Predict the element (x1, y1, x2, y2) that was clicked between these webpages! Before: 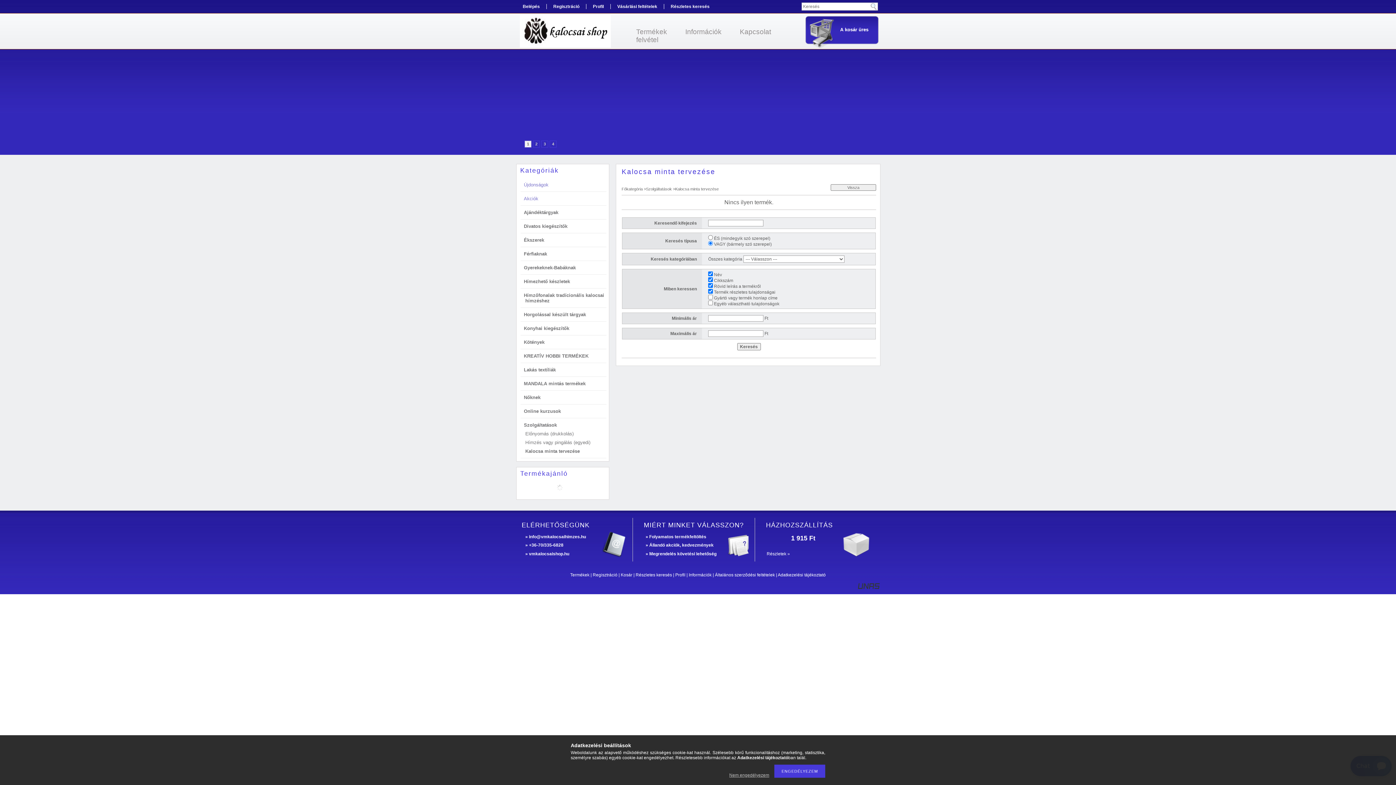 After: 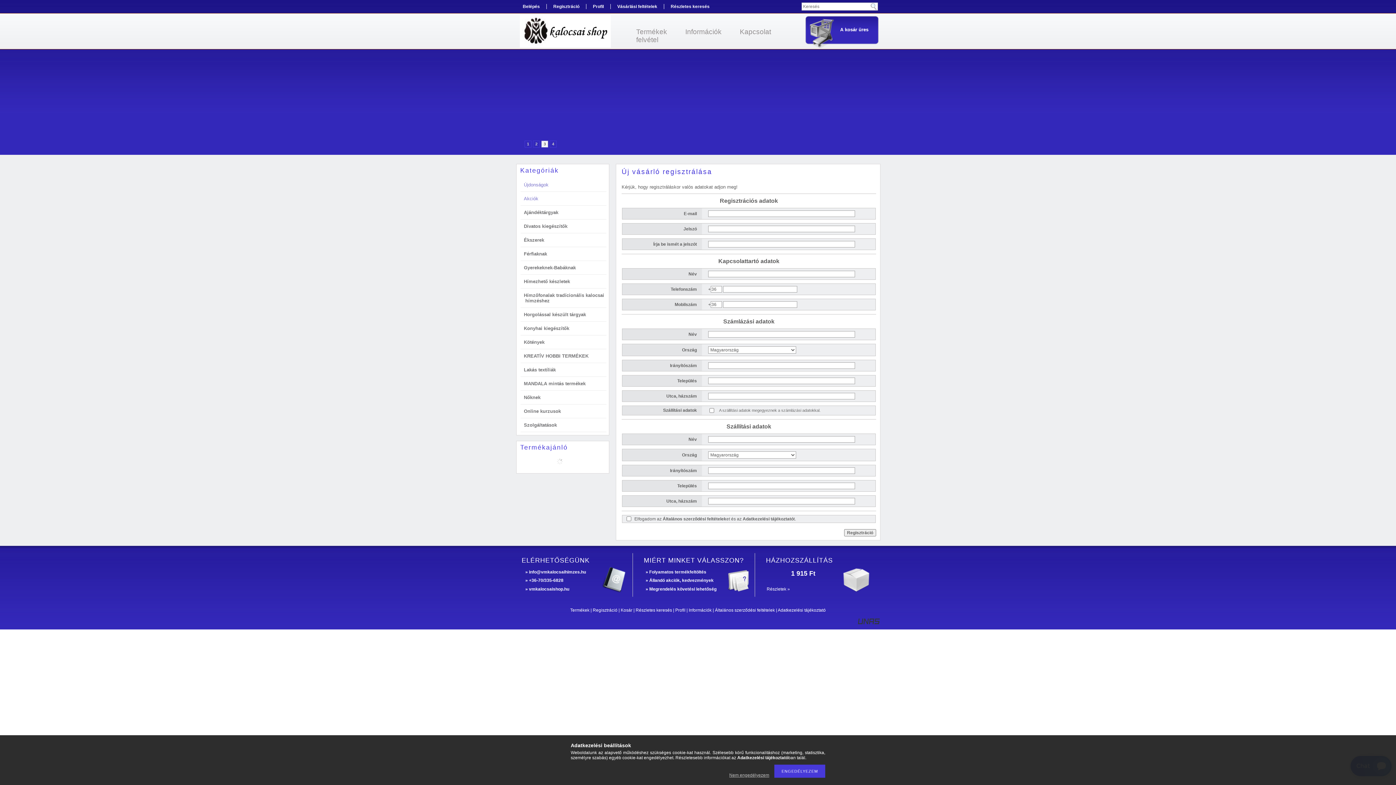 Action: bbox: (592, 572, 617, 577) label: Regisztráció